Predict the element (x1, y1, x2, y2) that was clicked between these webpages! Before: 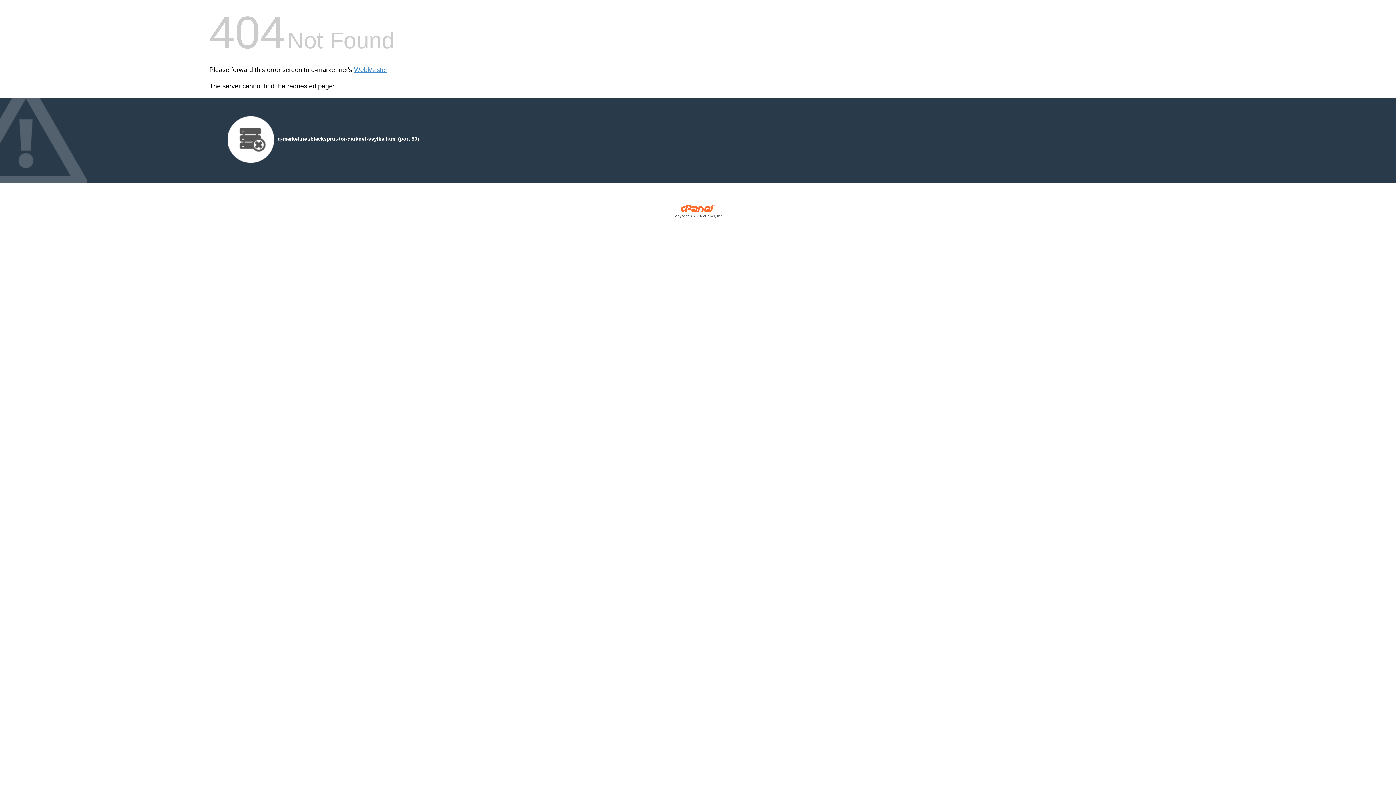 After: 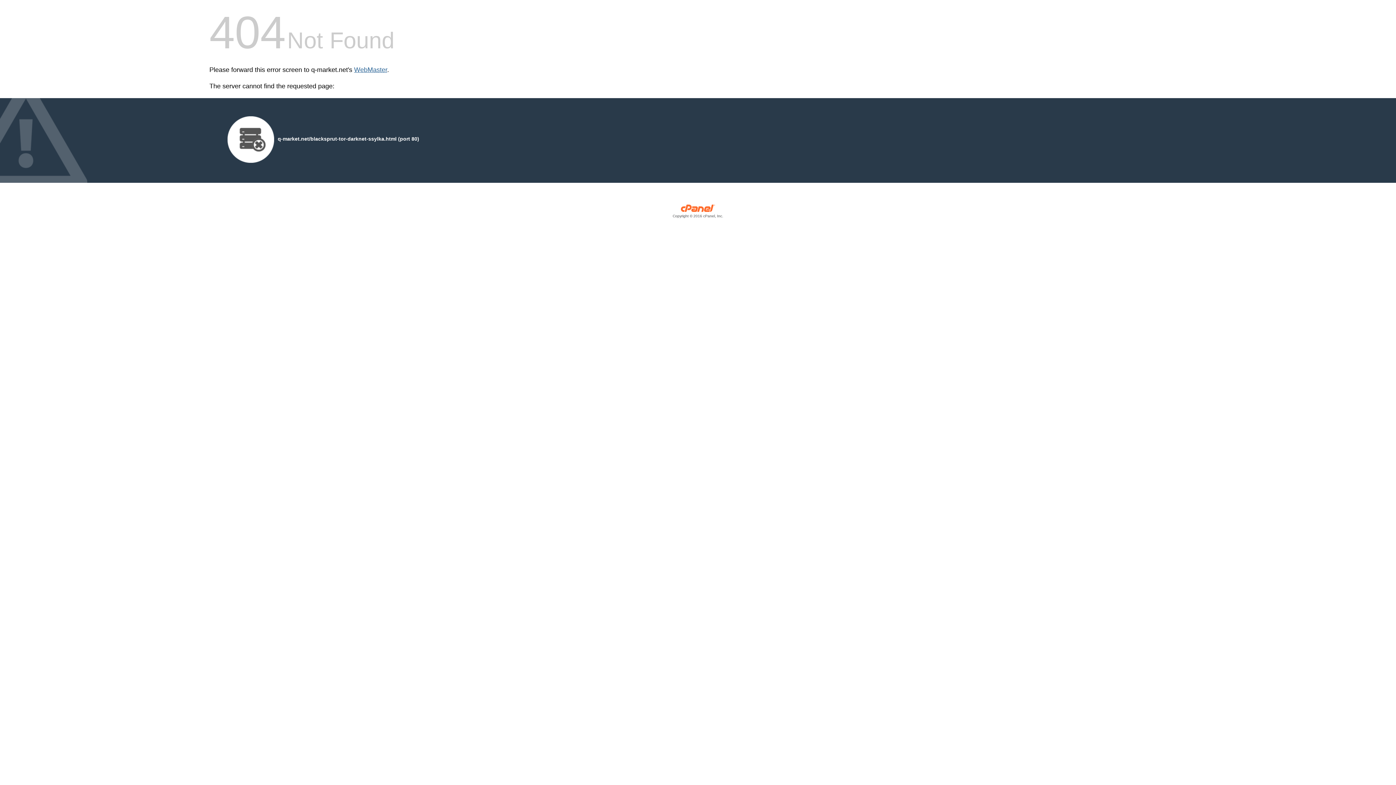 Action: bbox: (354, 66, 387, 73) label: WebMaster